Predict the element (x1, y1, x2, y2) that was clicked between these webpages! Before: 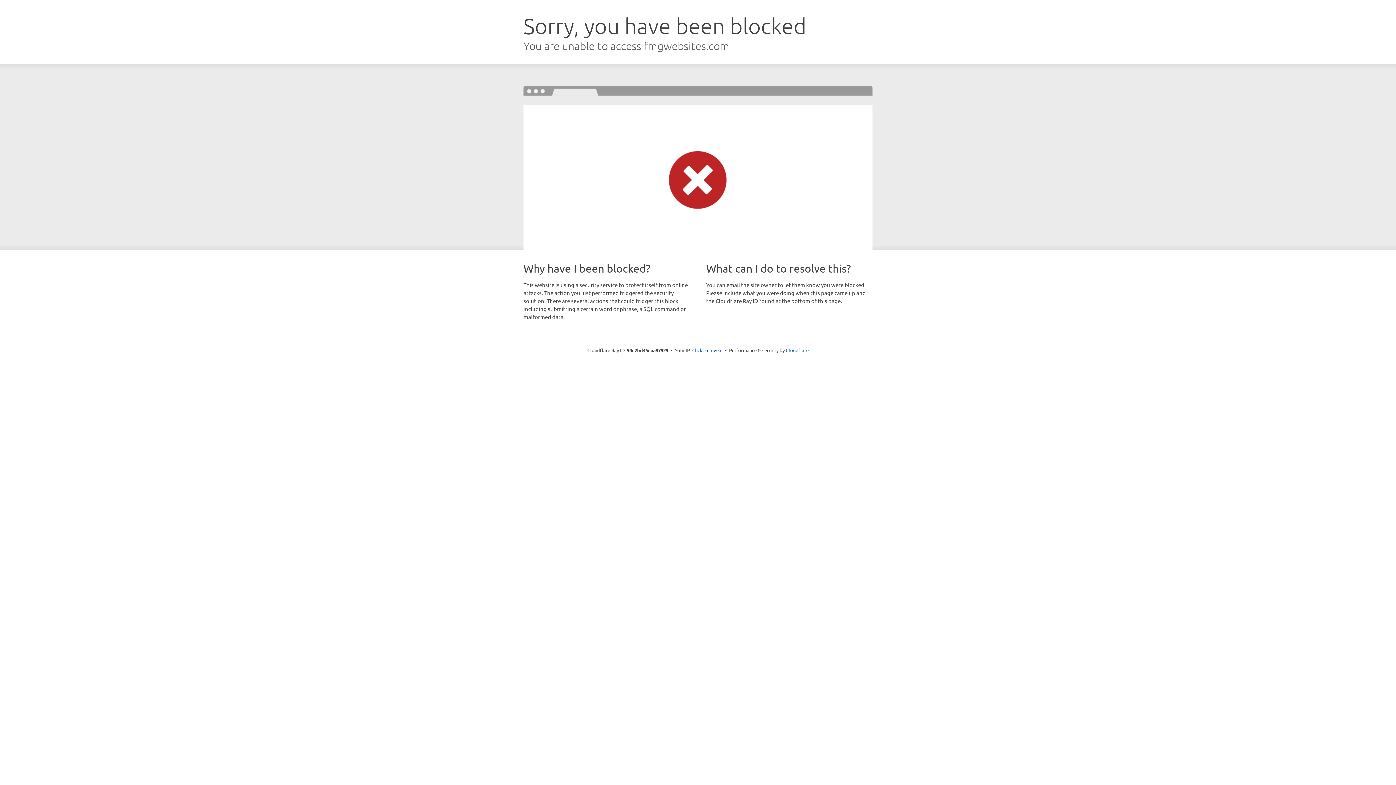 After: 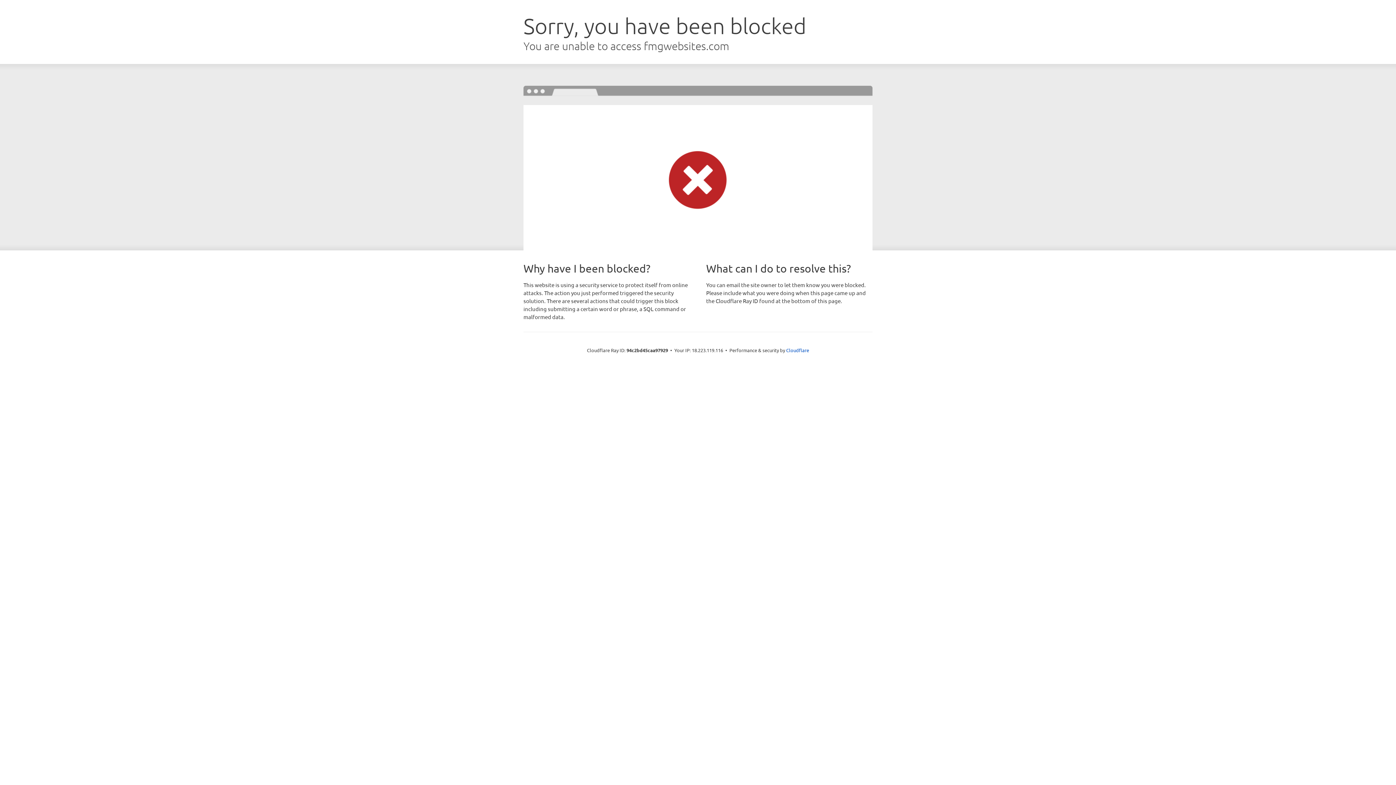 Action: label: Click to reveal bbox: (692, 346, 722, 353)